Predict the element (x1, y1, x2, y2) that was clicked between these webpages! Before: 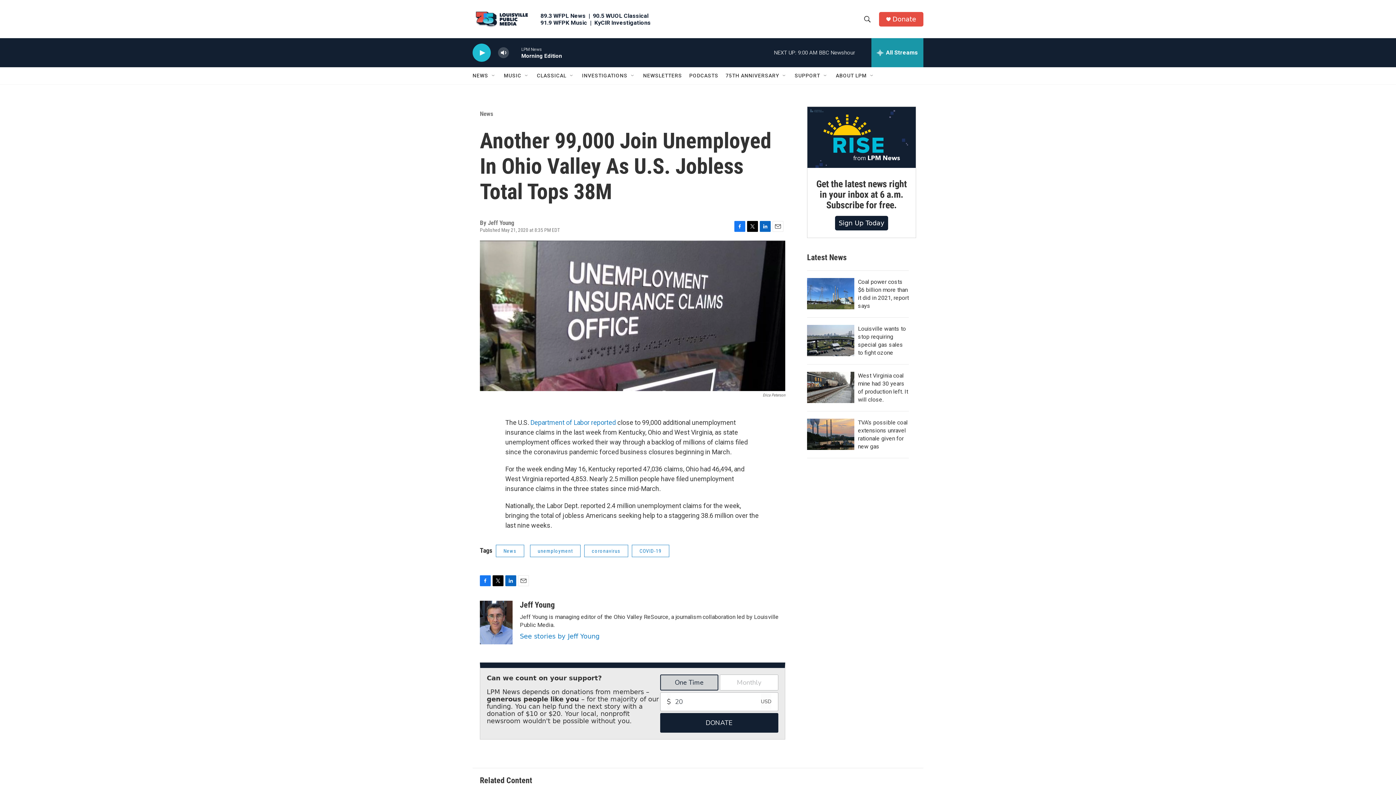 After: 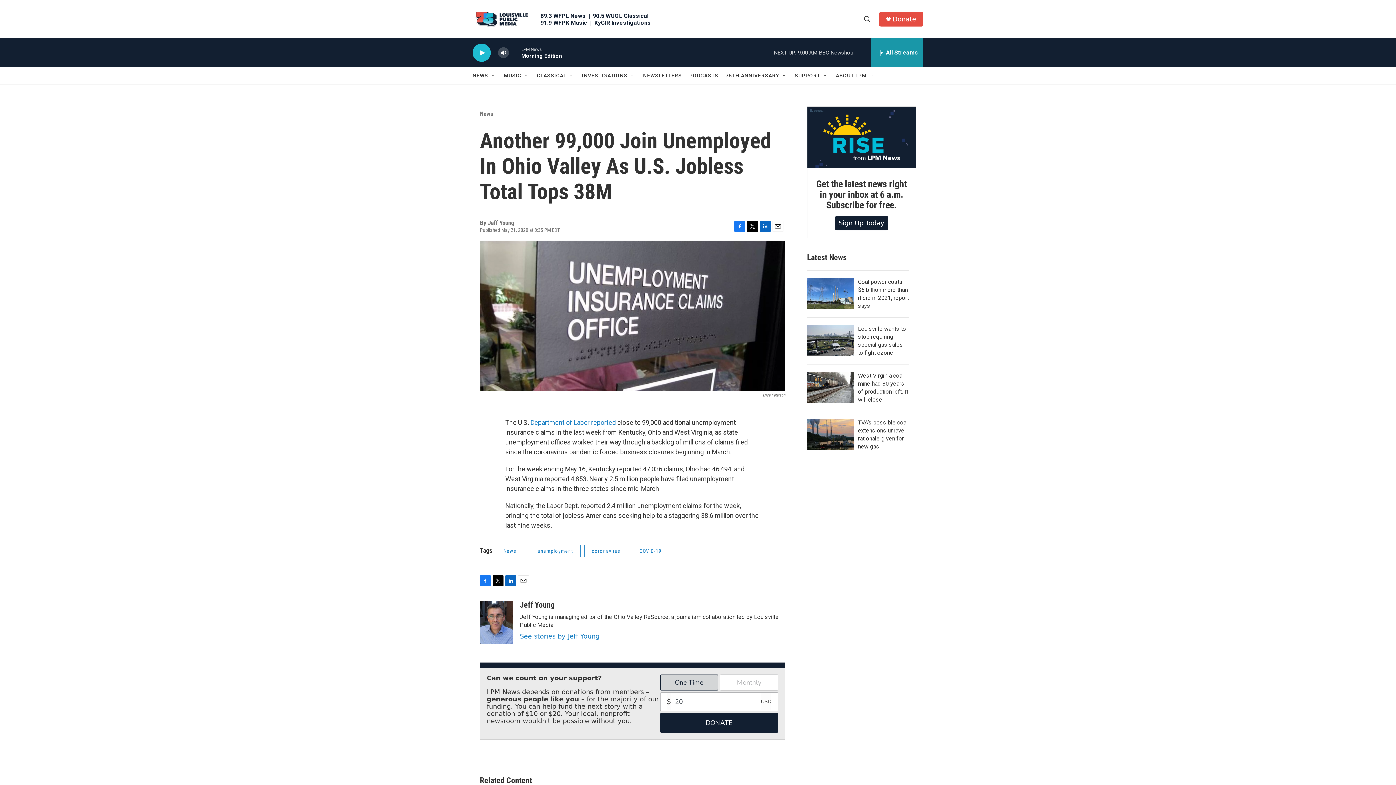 Action: bbox: (492, 575, 503, 586) label: Twitter